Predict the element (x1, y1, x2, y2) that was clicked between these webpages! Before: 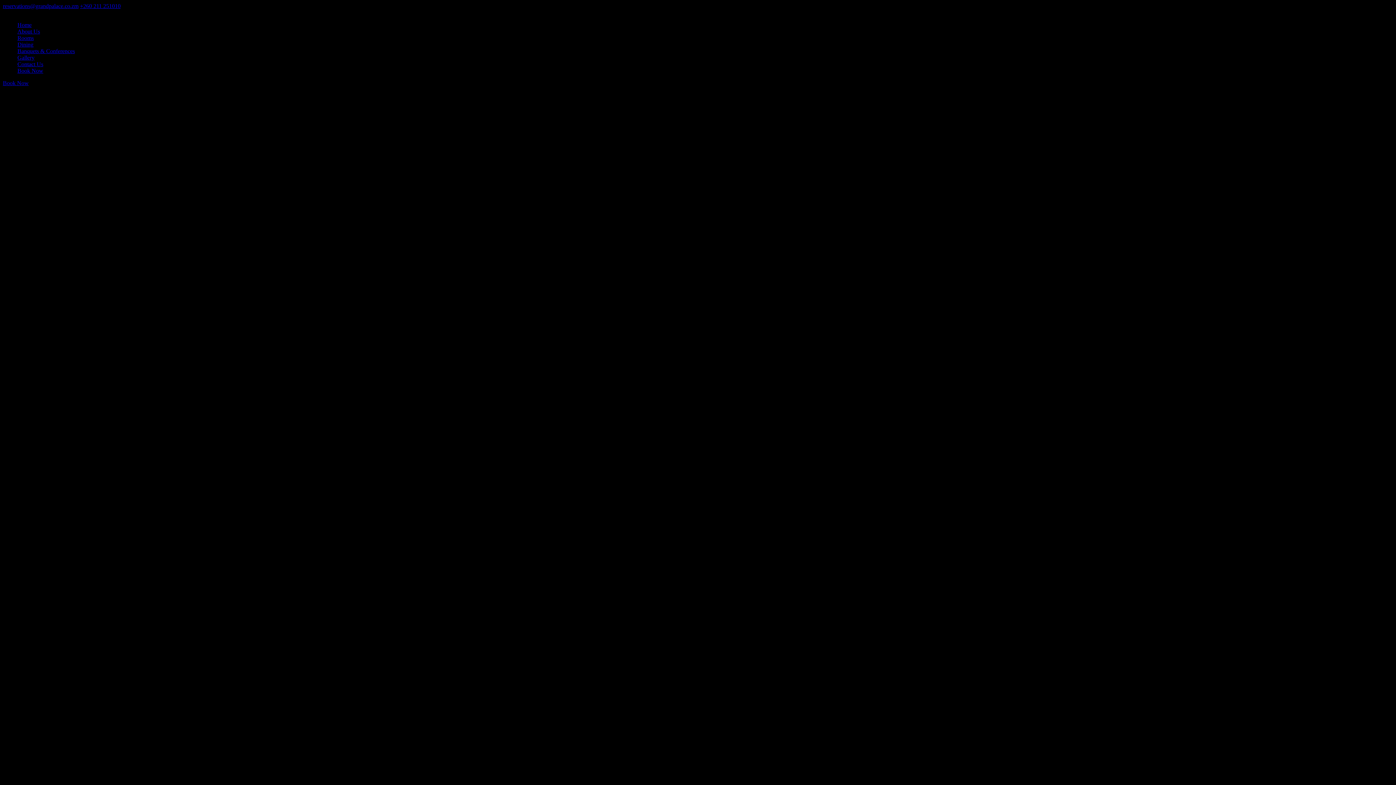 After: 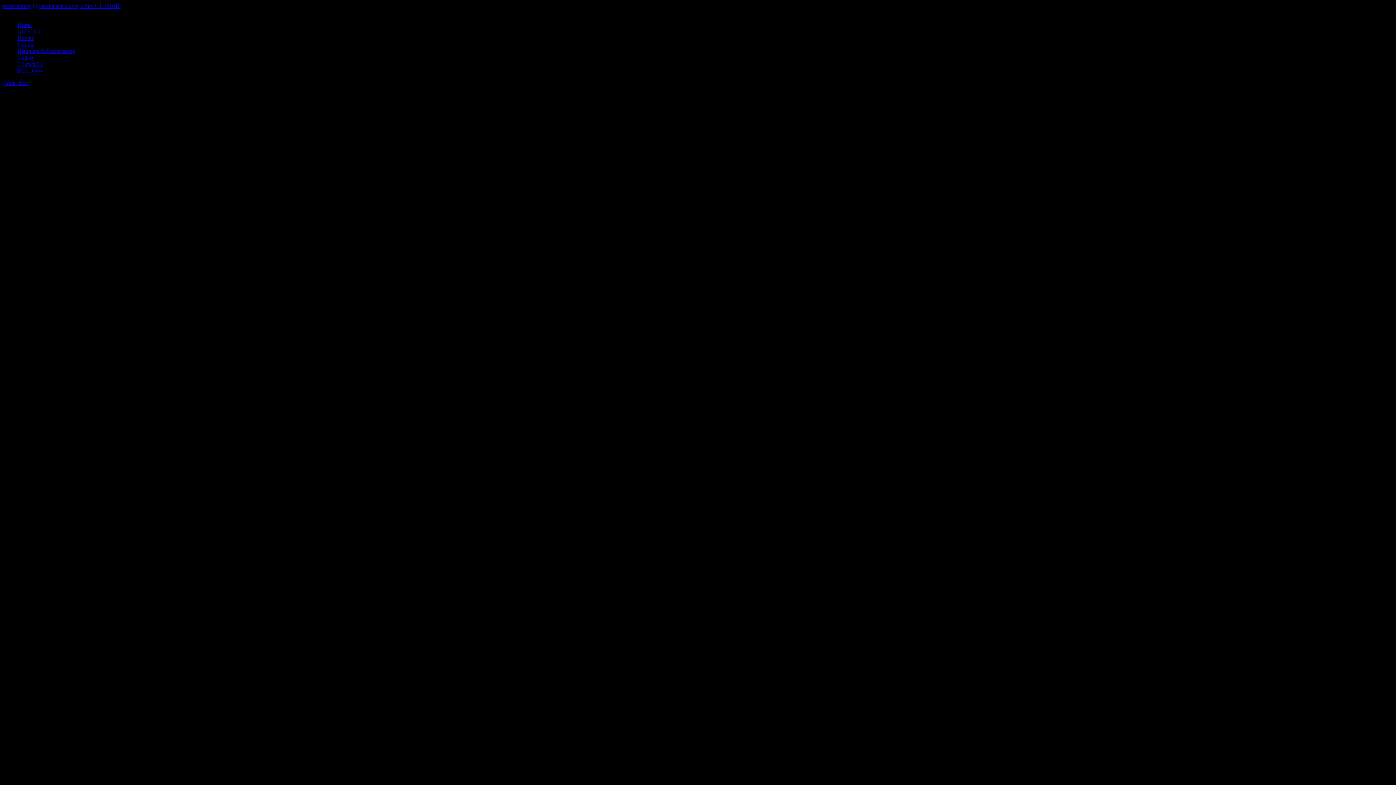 Action: bbox: (17, 48, 74, 54) label: Banquets & Conferences